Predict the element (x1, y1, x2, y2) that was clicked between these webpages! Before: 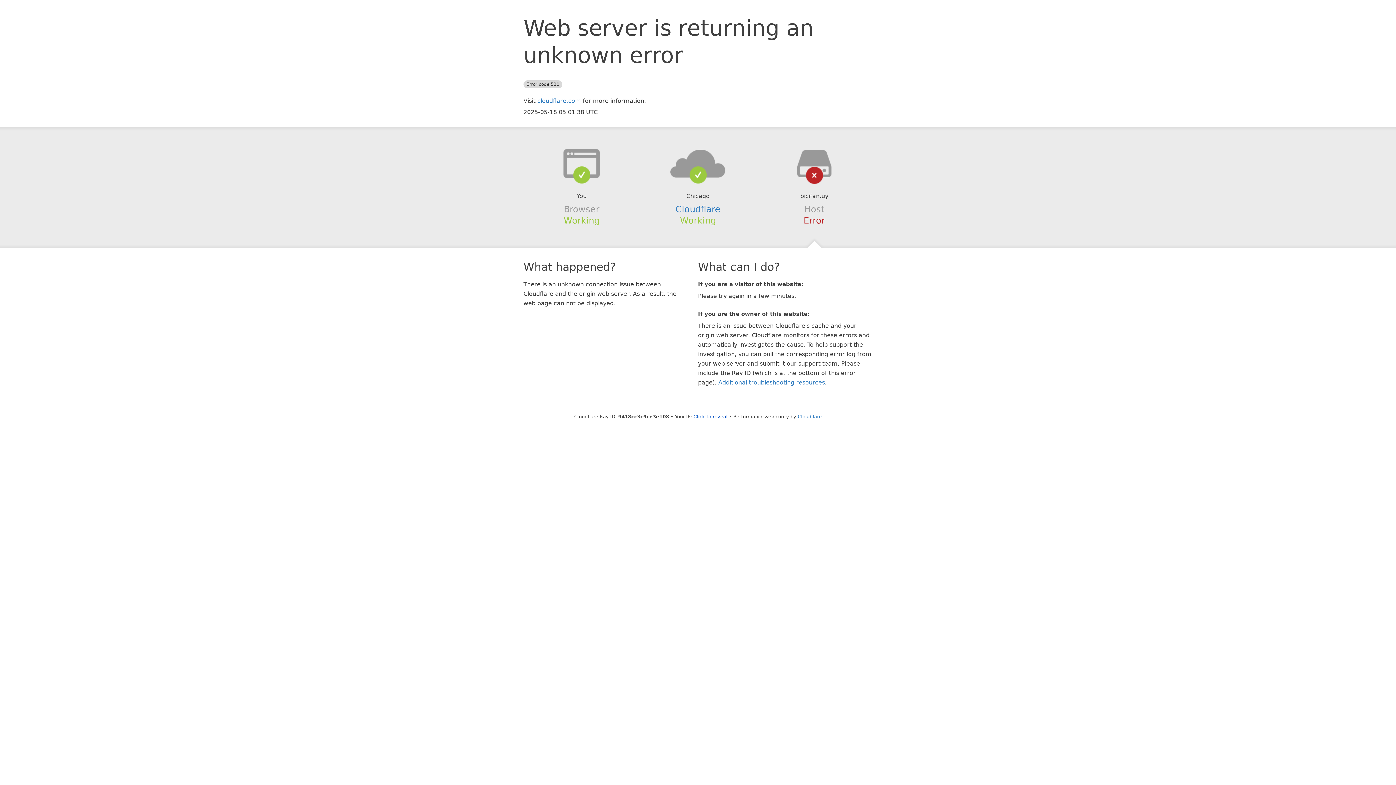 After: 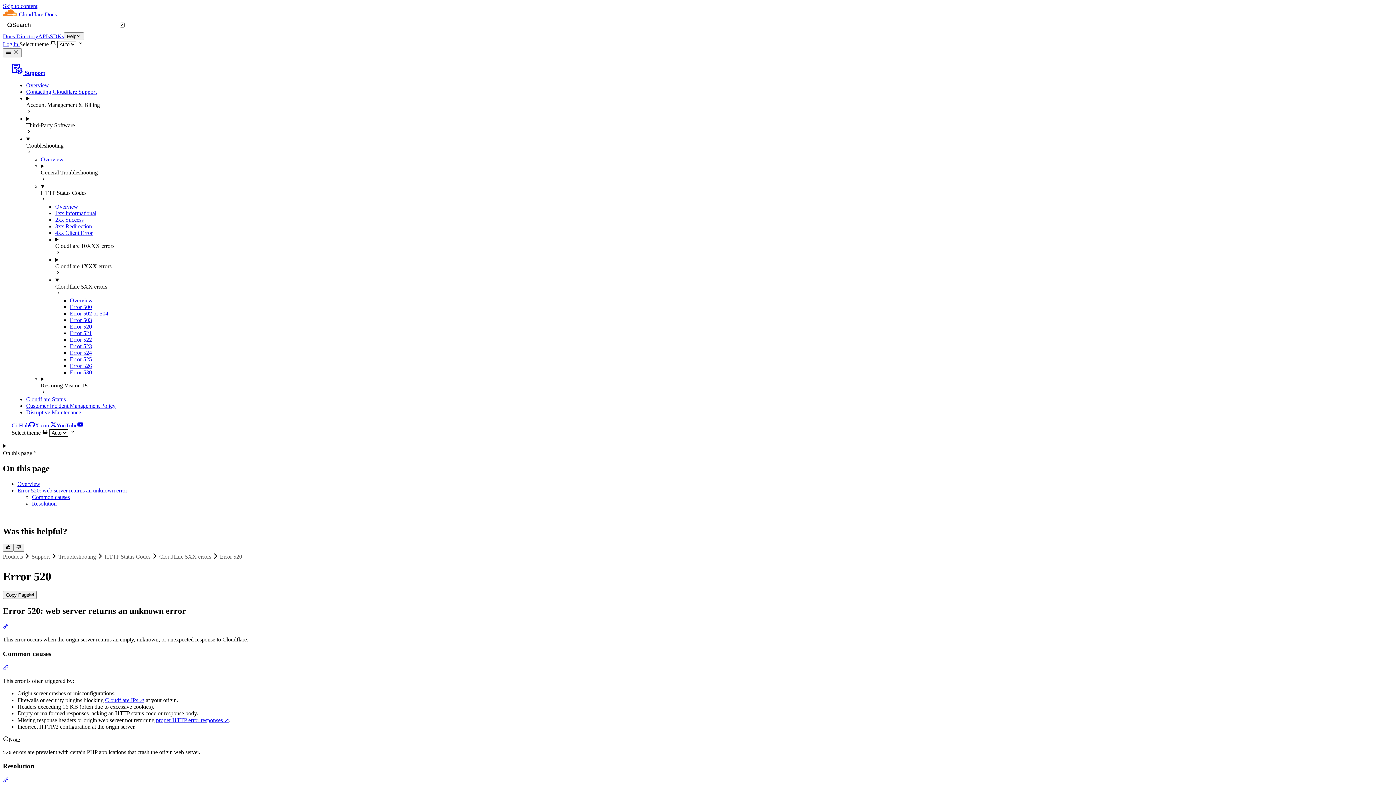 Action: label: Additional troubleshooting resources bbox: (718, 379, 825, 386)